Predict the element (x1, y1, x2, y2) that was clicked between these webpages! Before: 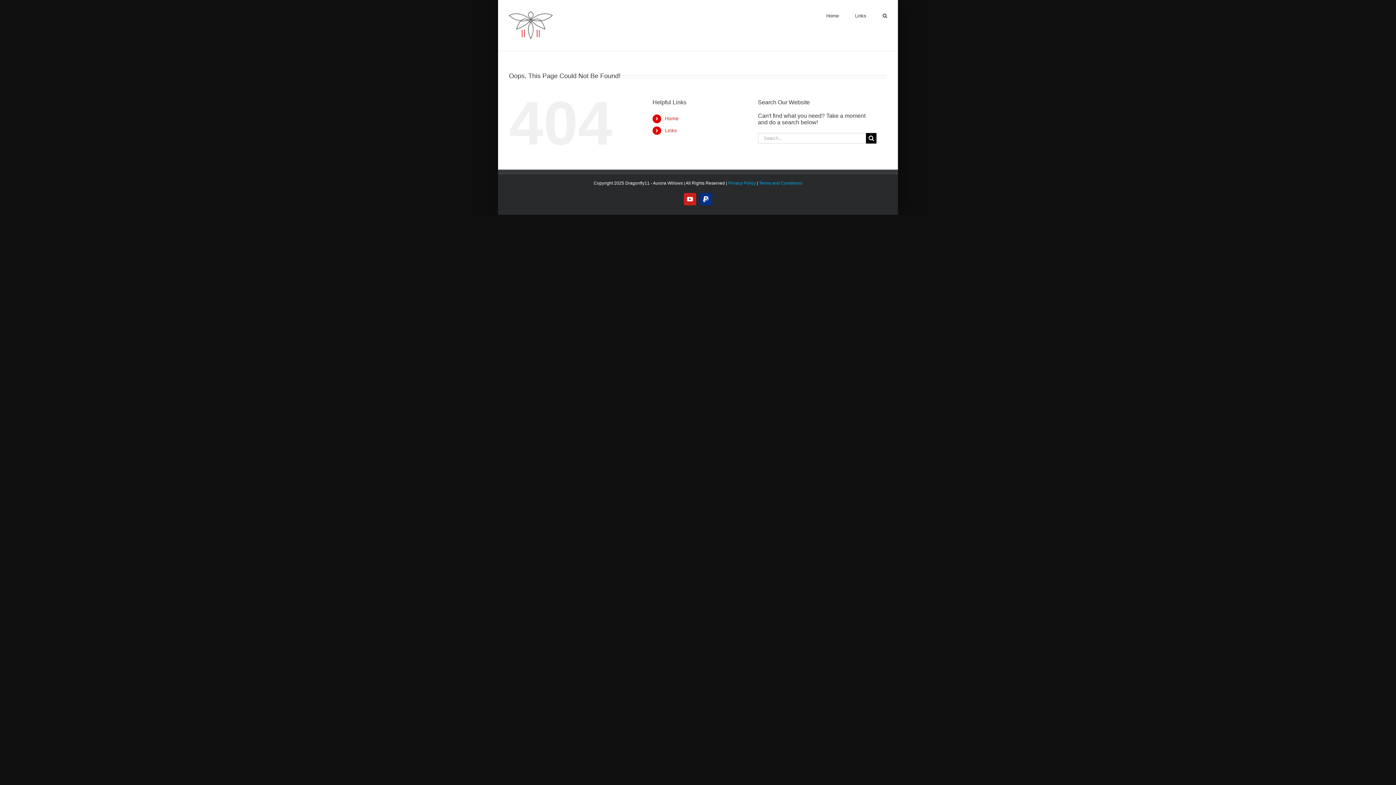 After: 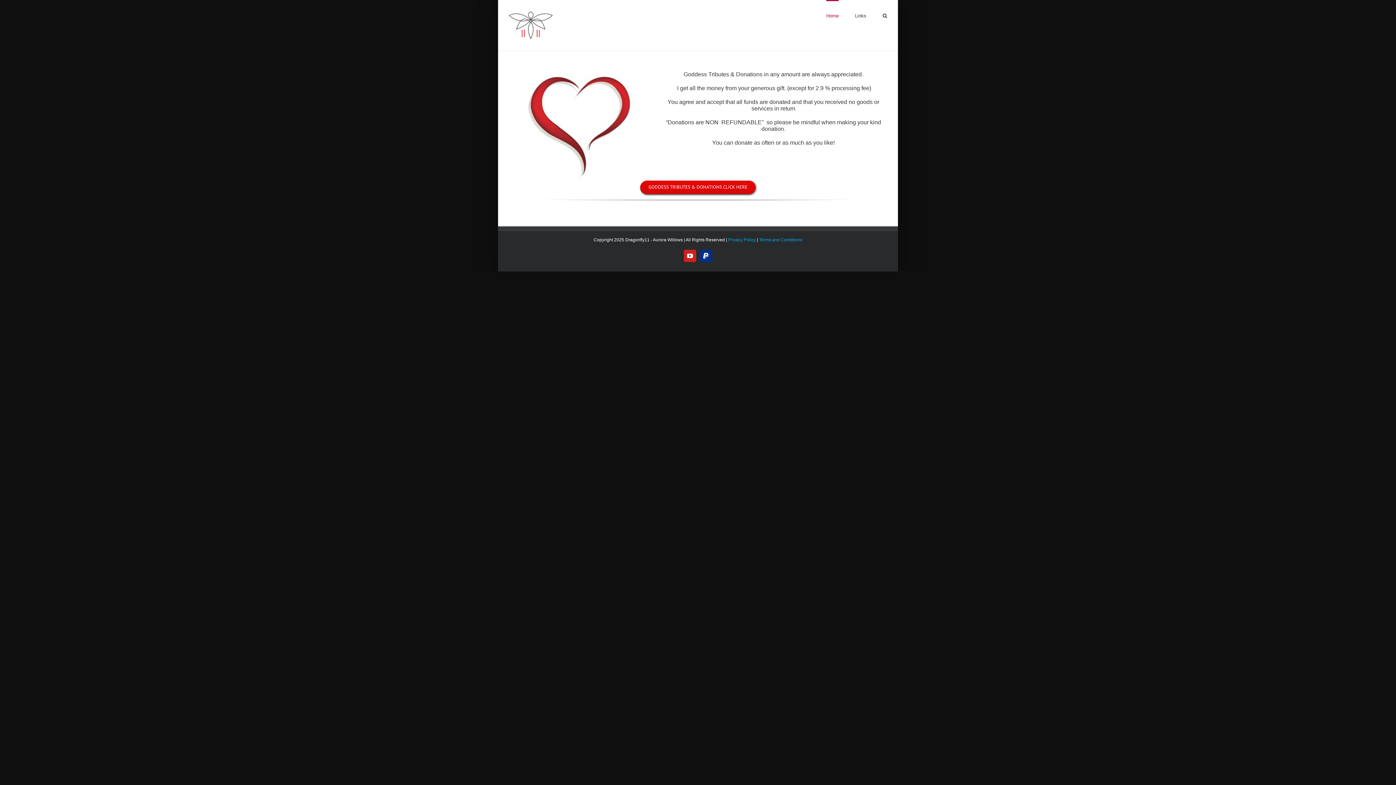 Action: label: Home bbox: (665, 115, 678, 121)